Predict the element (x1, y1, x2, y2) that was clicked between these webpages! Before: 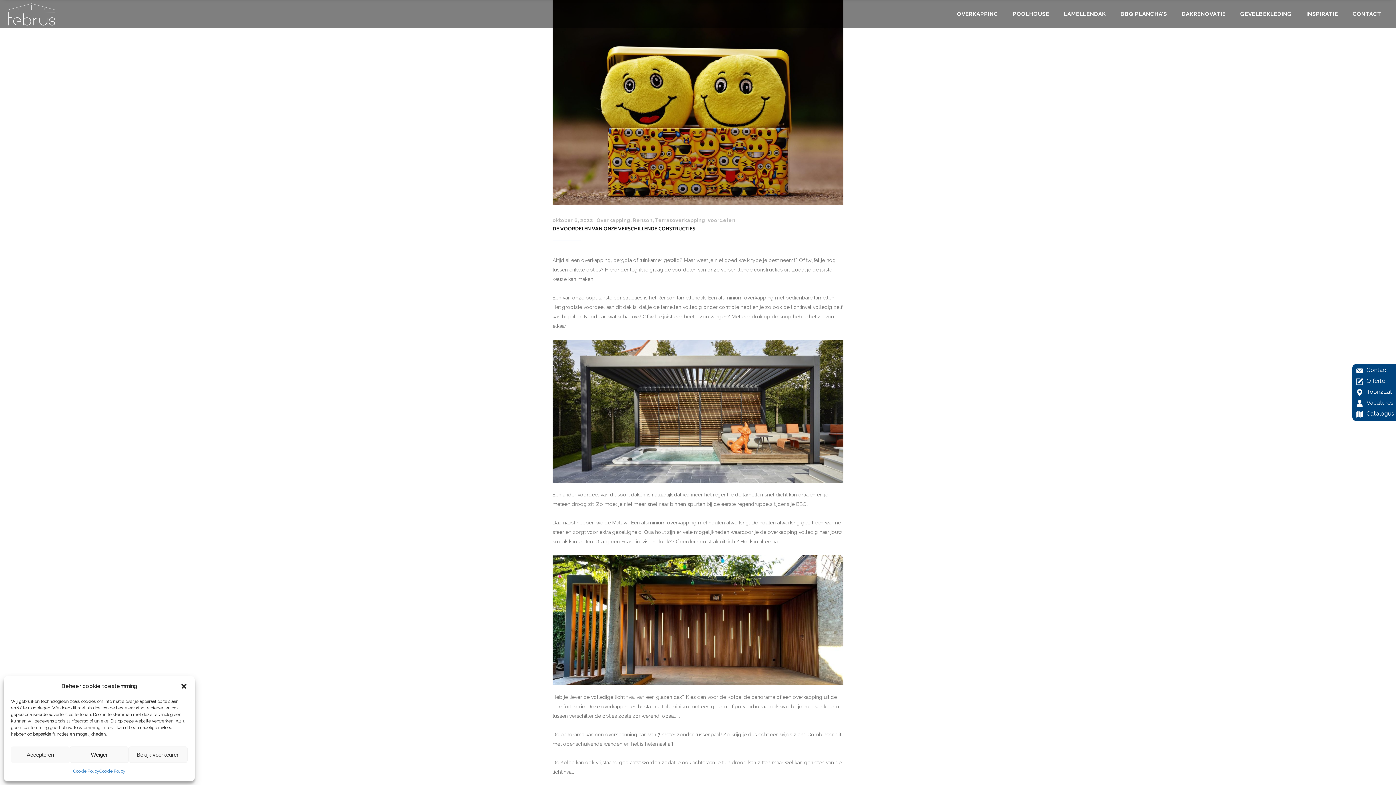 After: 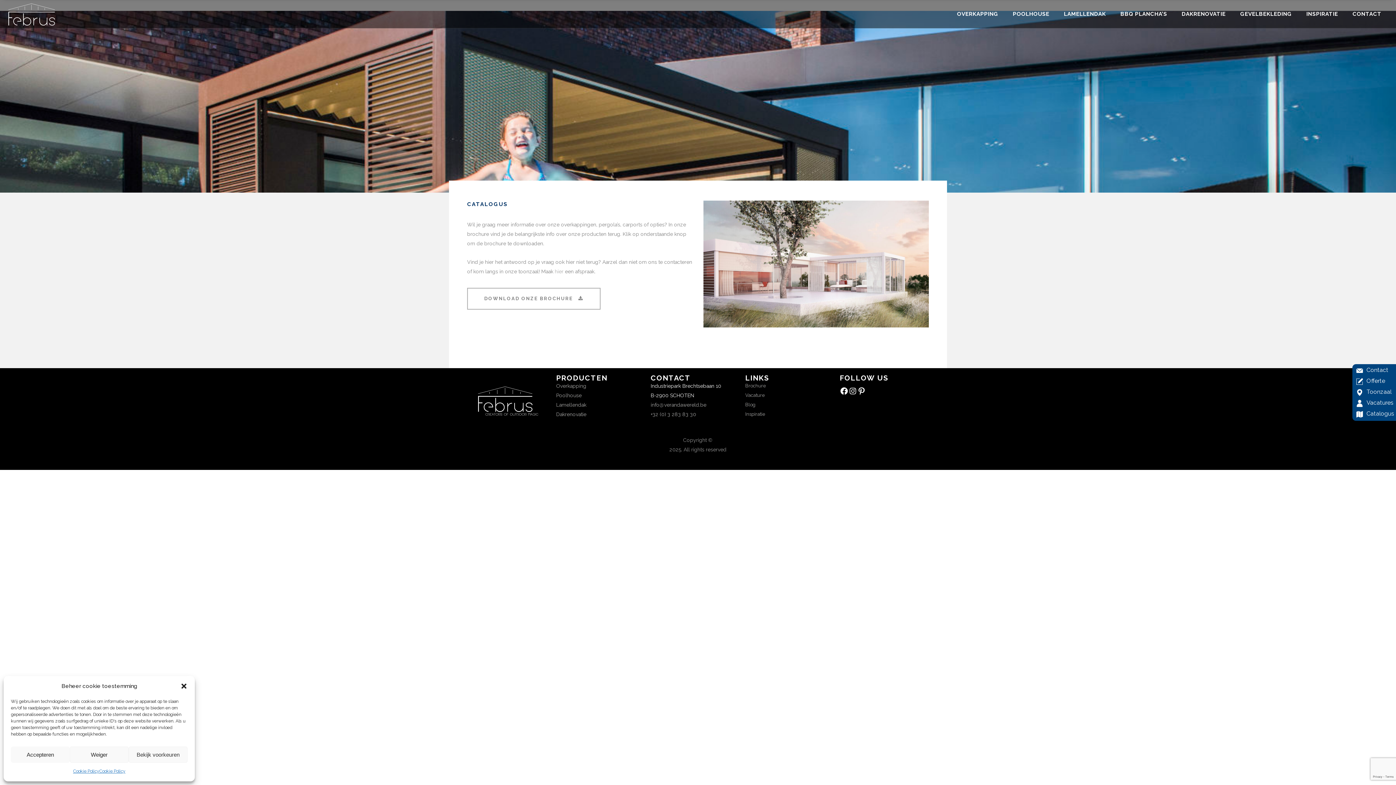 Action: bbox: (1352, 409, 1396, 421) label:  Catalogus